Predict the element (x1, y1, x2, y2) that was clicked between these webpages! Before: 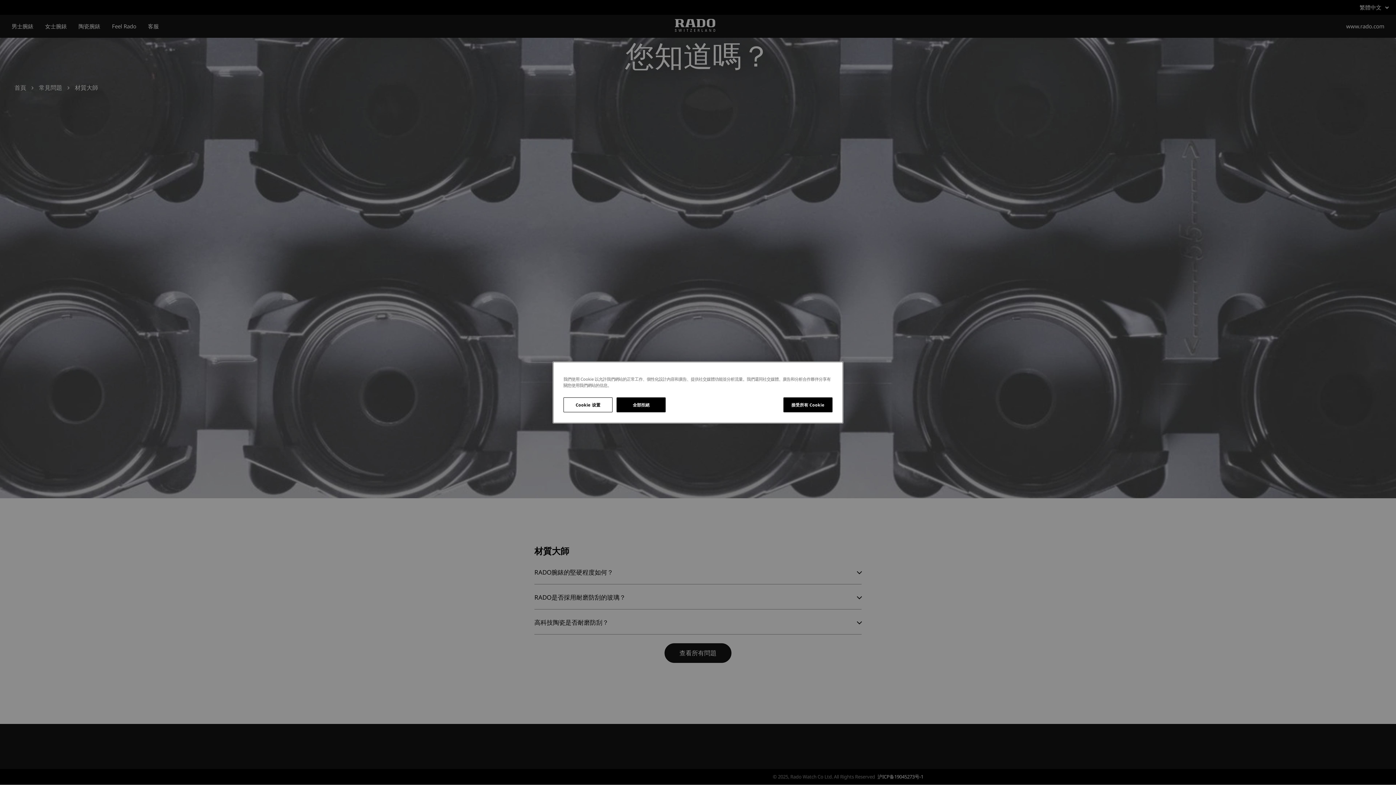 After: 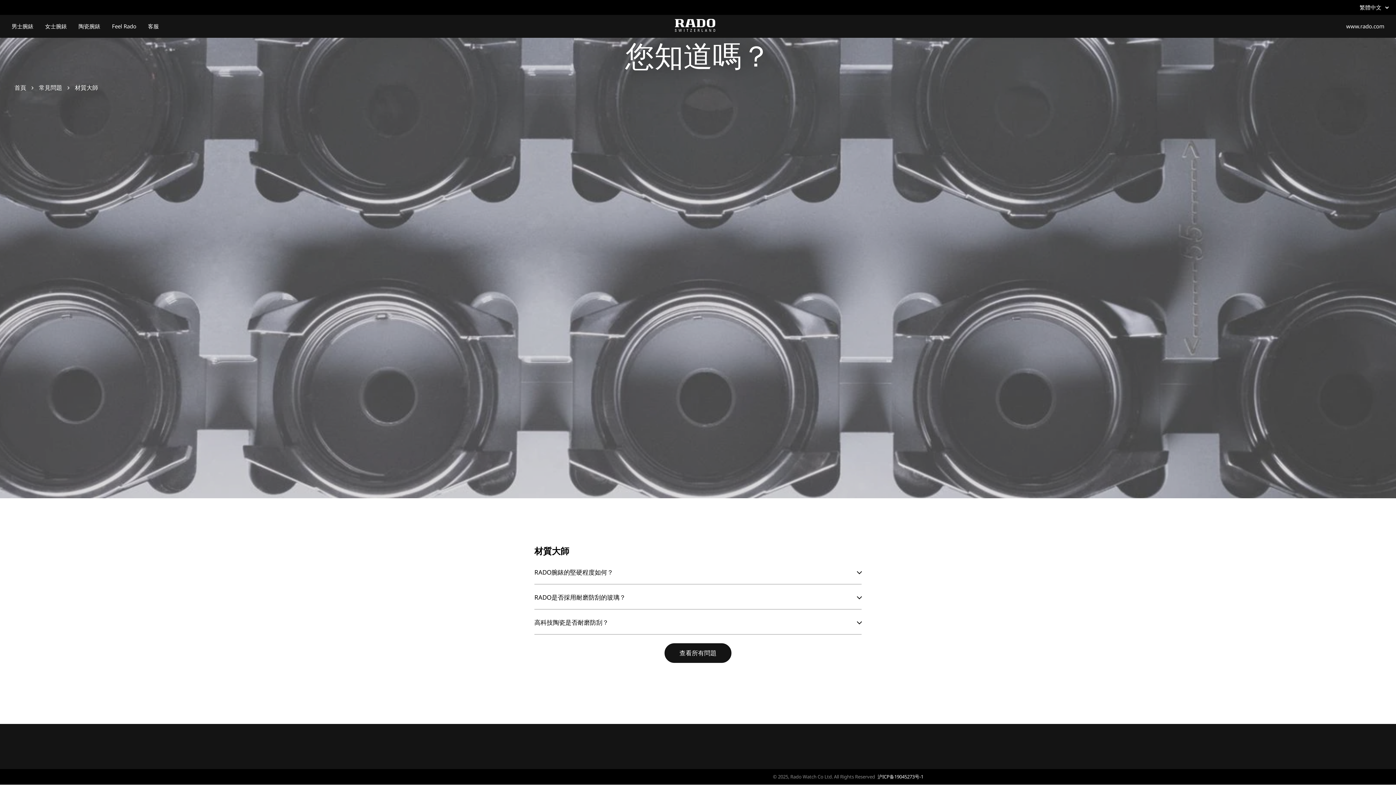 Action: bbox: (783, 397, 832, 412) label: 接受所有 Cookie